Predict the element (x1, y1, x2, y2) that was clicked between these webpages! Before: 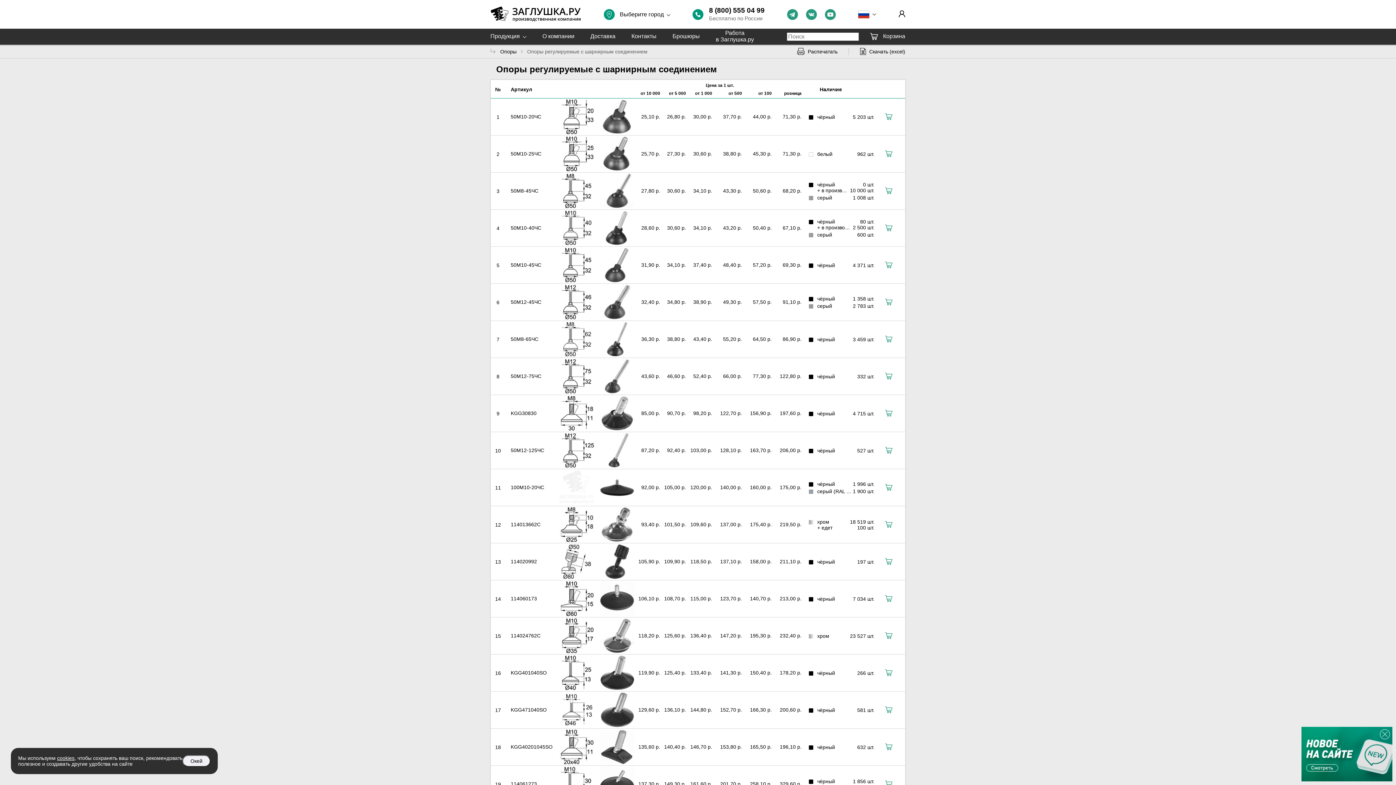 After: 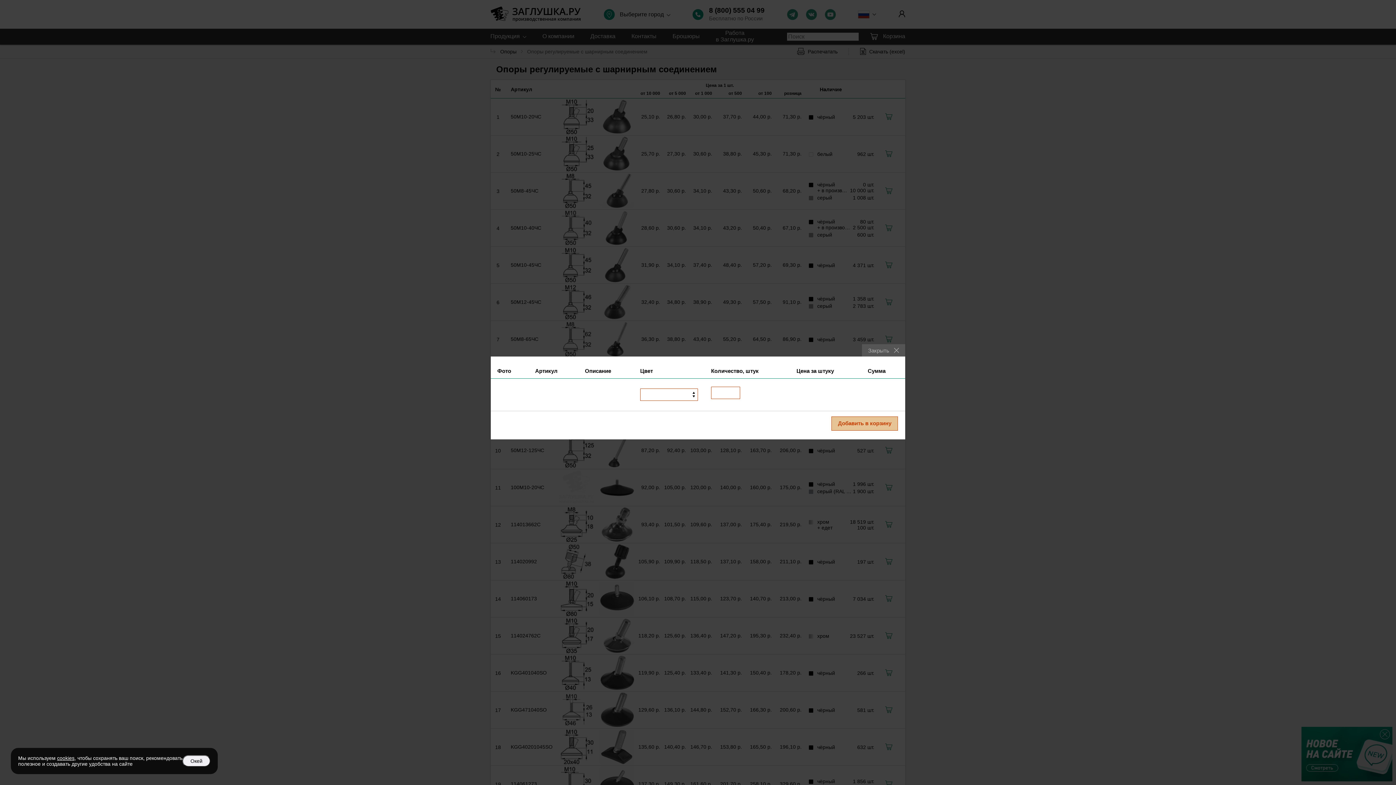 Action: bbox: (885, 372, 892, 380)